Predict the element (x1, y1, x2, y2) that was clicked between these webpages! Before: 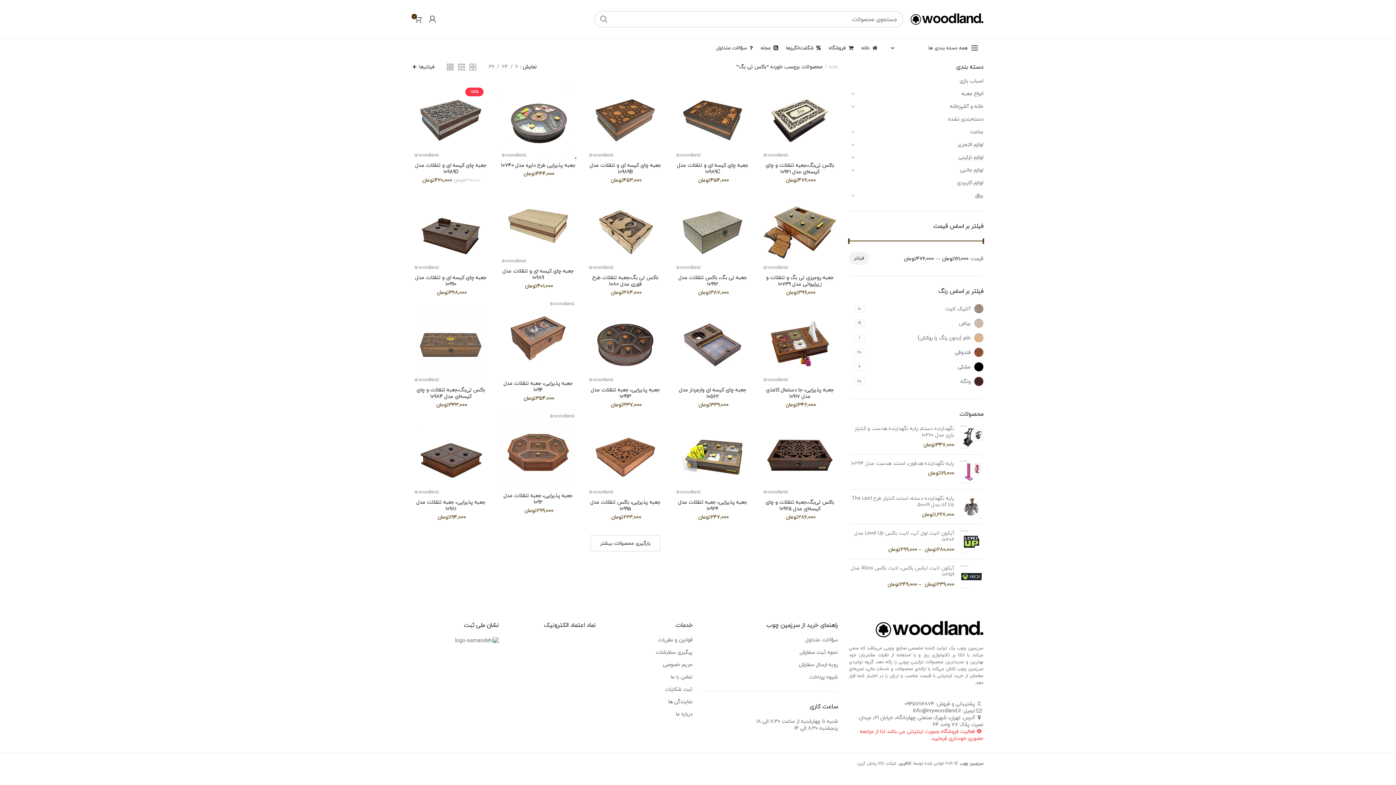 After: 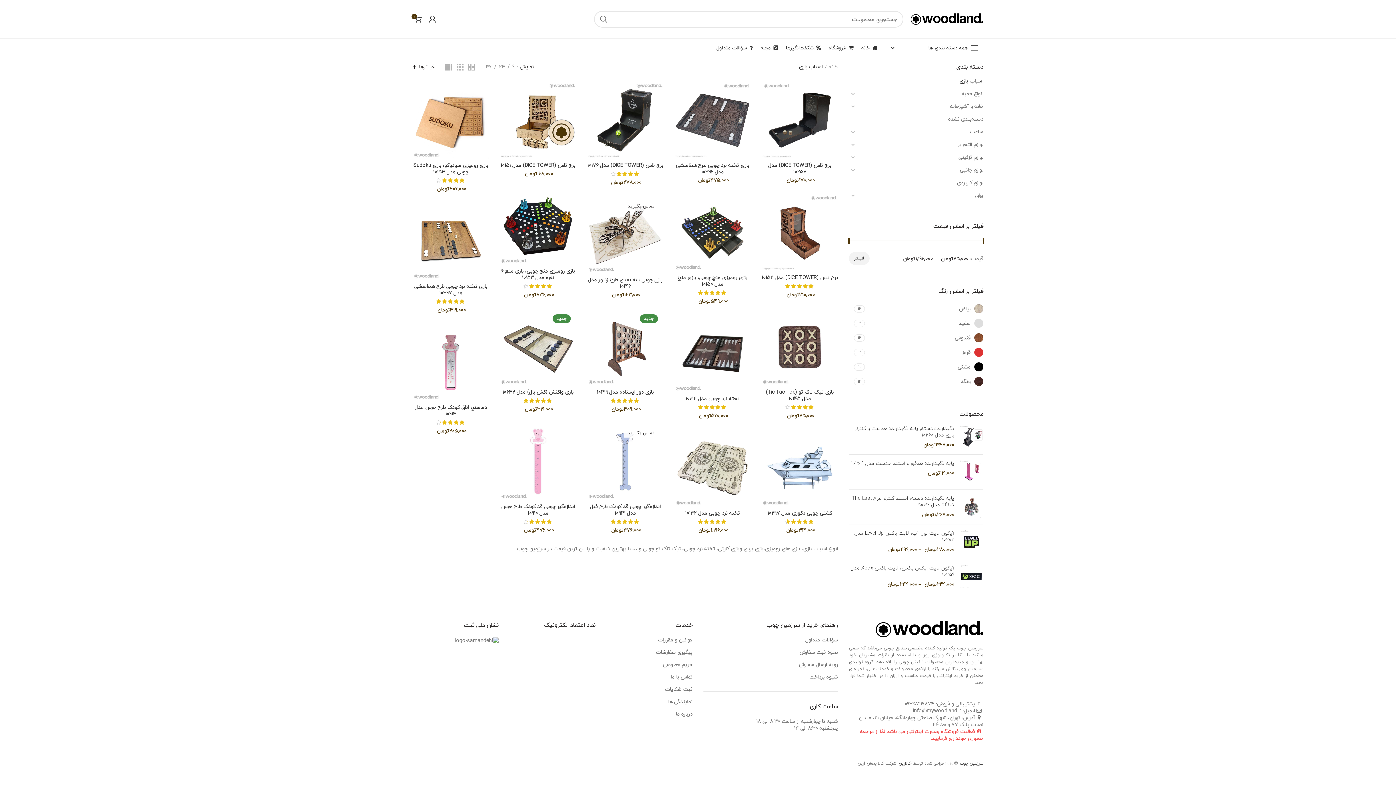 Action: bbox: (858, 74, 983, 87) label: اسباب بازی